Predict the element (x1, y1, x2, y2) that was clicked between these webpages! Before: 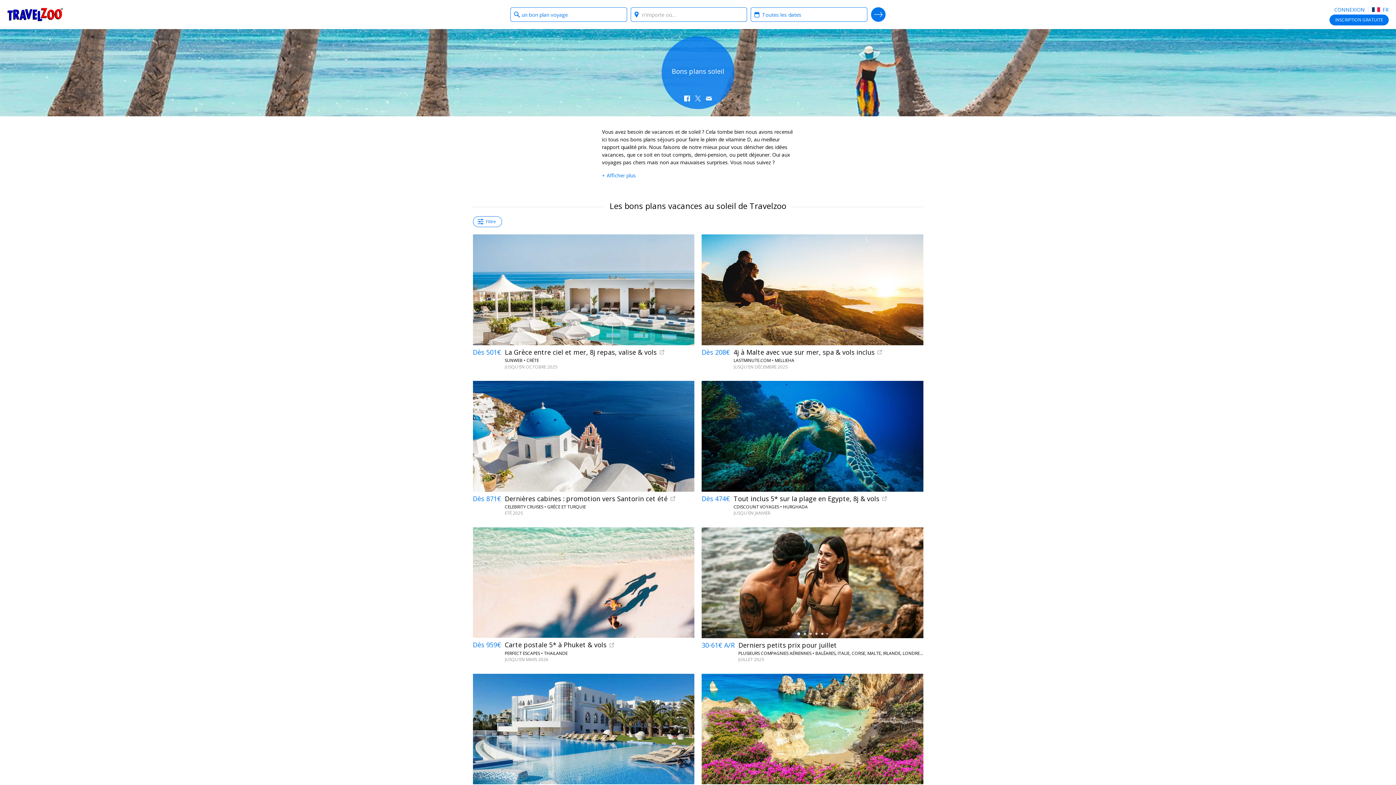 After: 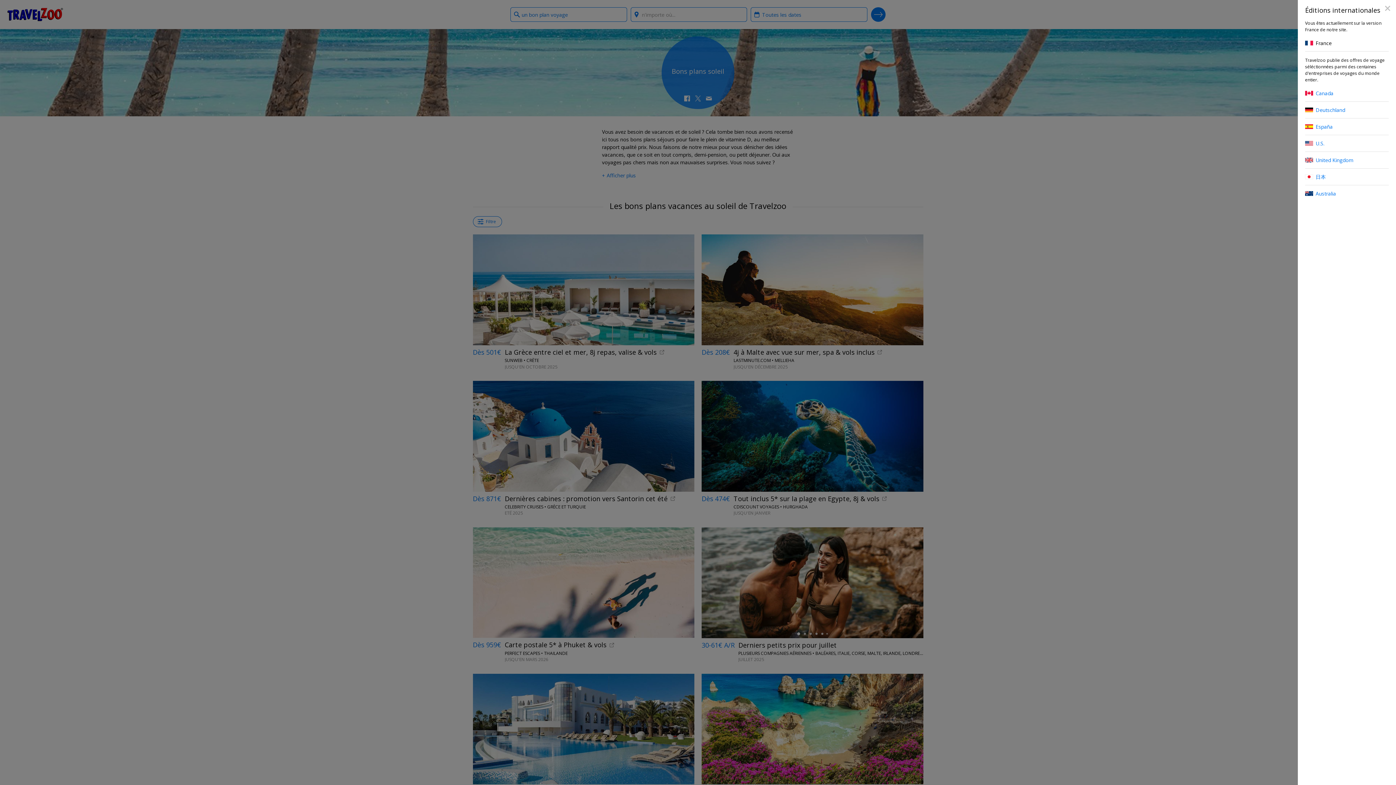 Action: label:  FR bbox: (1372, 6, 1389, 13)